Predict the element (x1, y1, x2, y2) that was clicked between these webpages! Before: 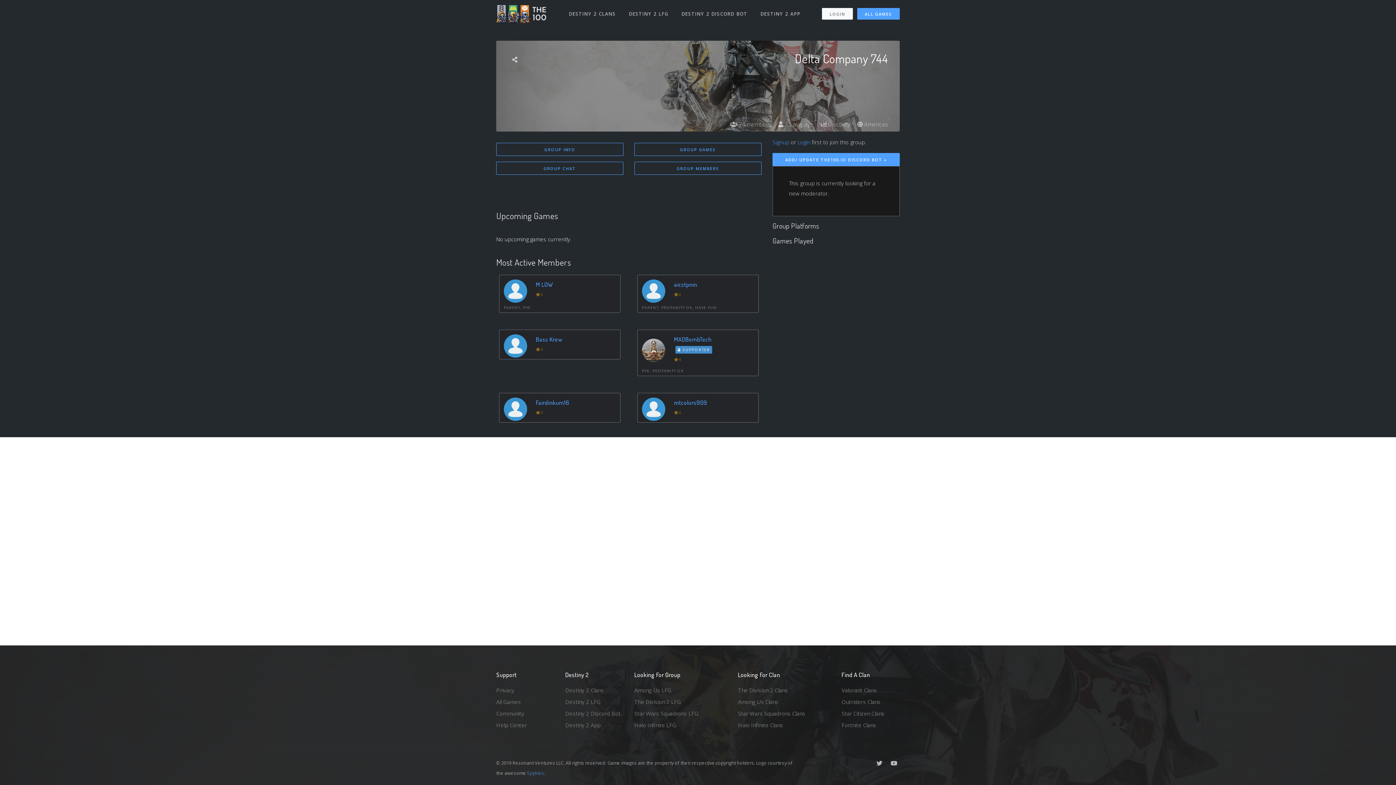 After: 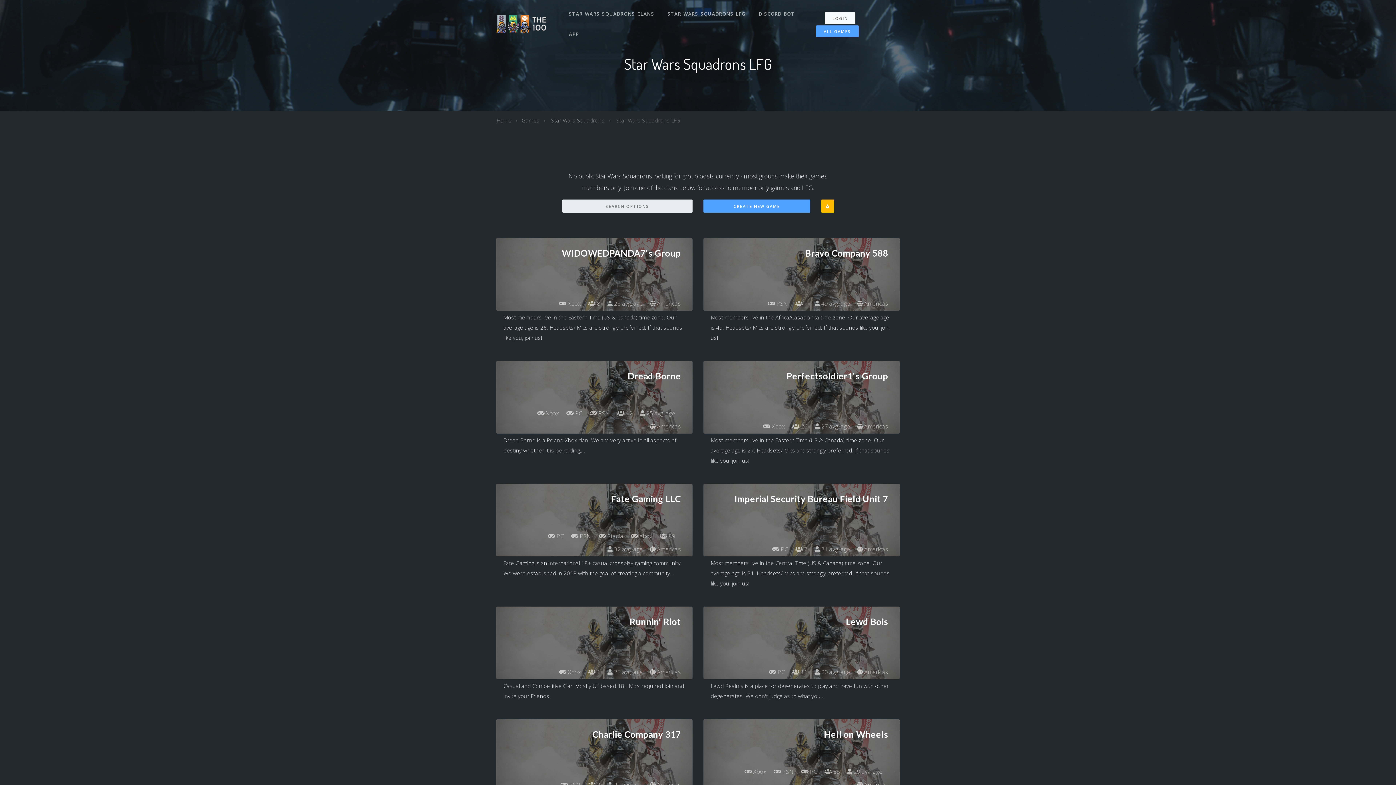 Action: label: Star Wars Squadrons LFG bbox: (634, 708, 727, 719)